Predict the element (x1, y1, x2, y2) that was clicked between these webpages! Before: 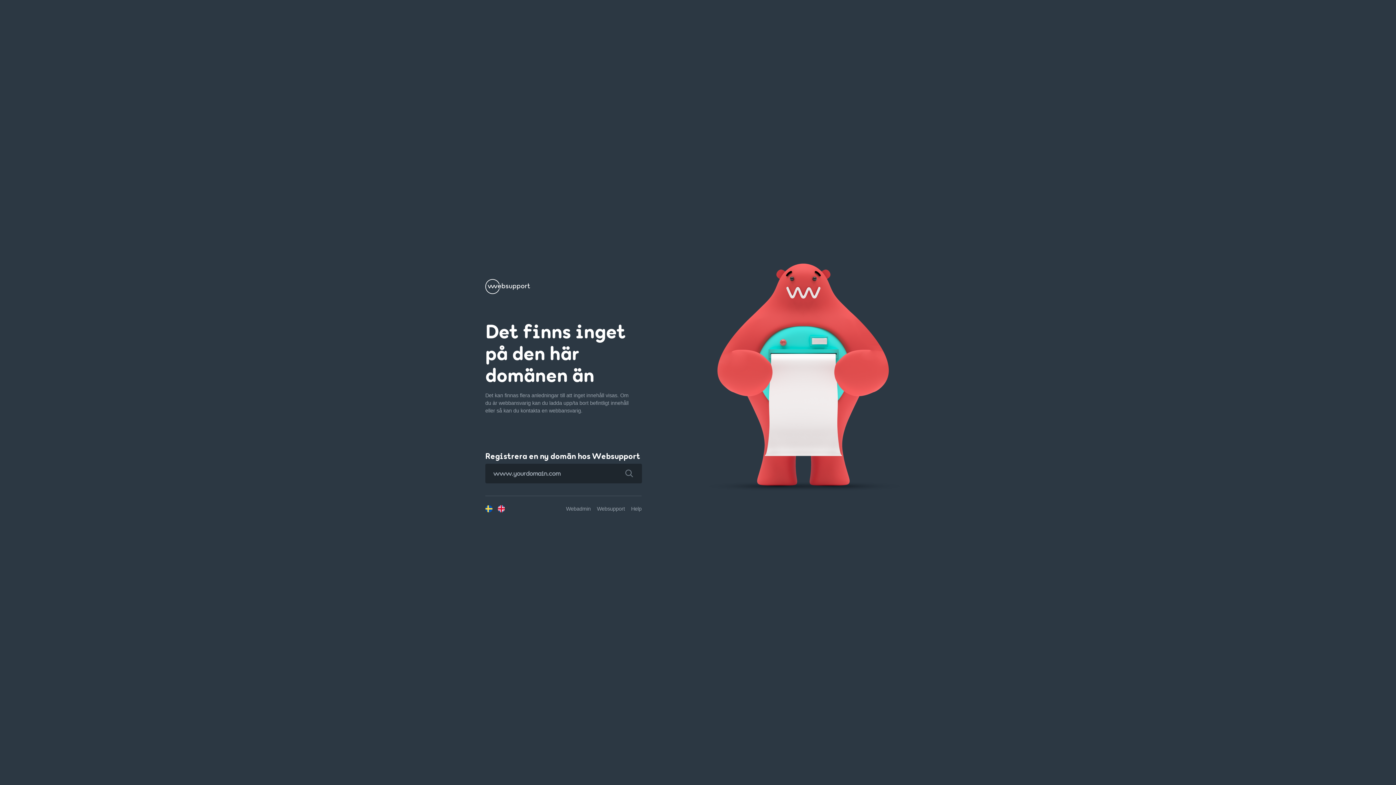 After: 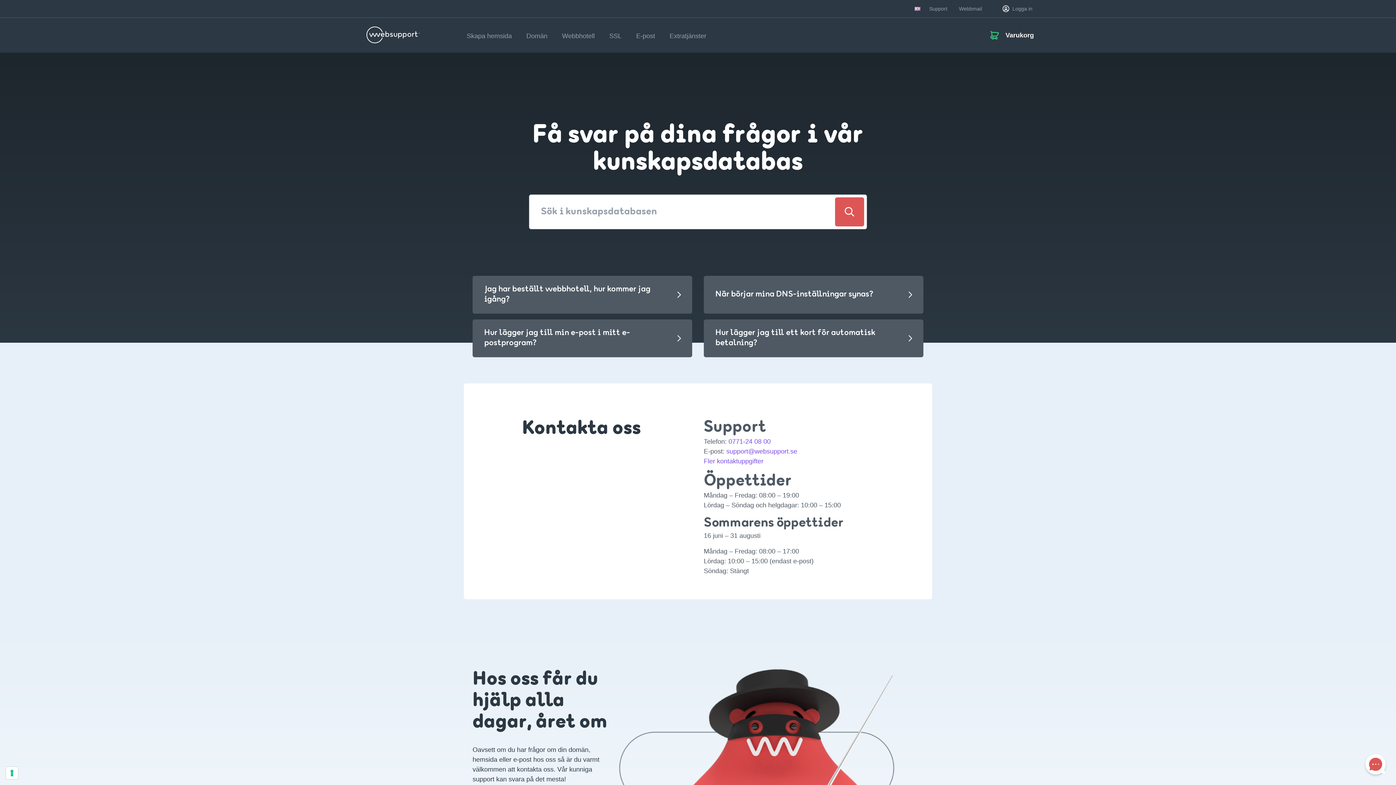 Action: bbox: (631, 506, 641, 511) label: Help